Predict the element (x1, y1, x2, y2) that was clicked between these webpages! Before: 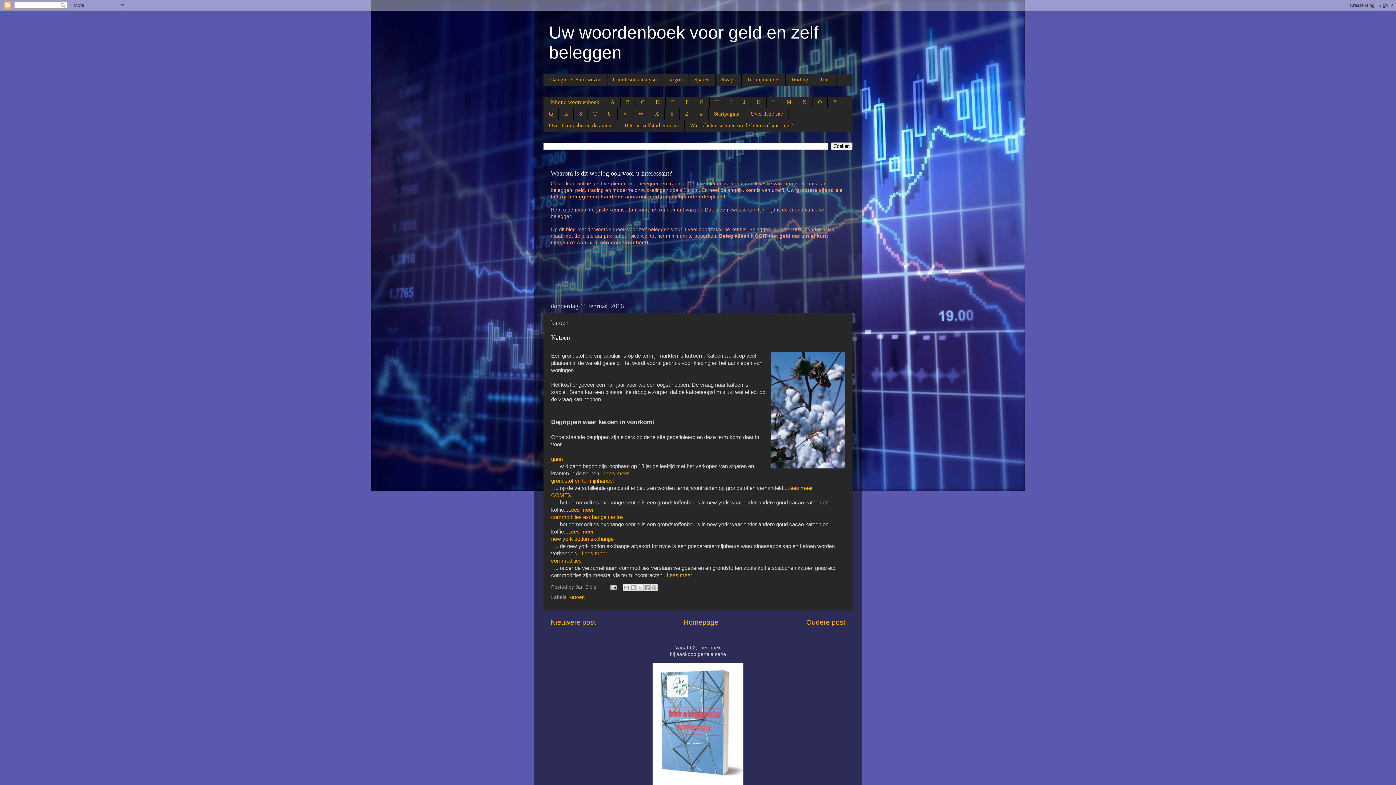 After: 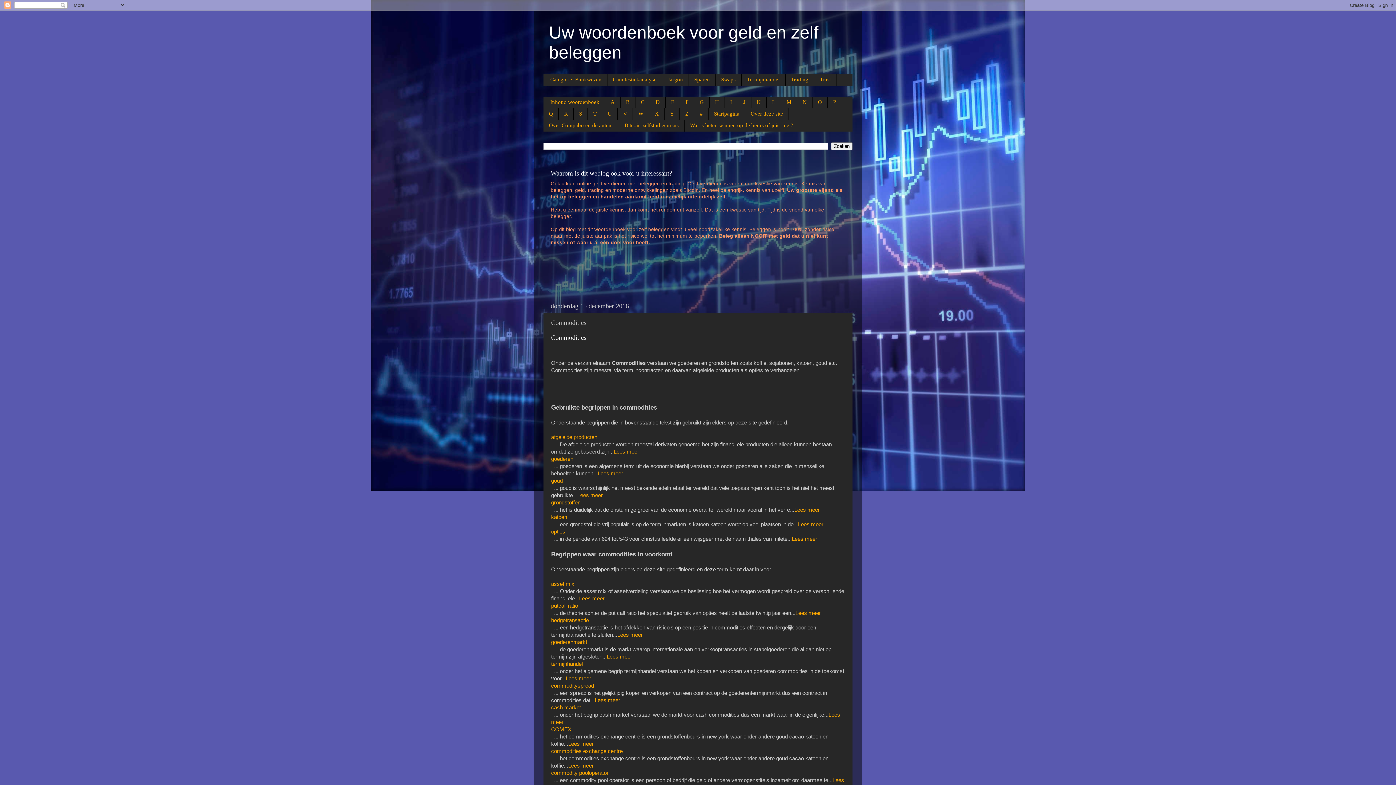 Action: label: commodities bbox: (551, 558, 581, 564)